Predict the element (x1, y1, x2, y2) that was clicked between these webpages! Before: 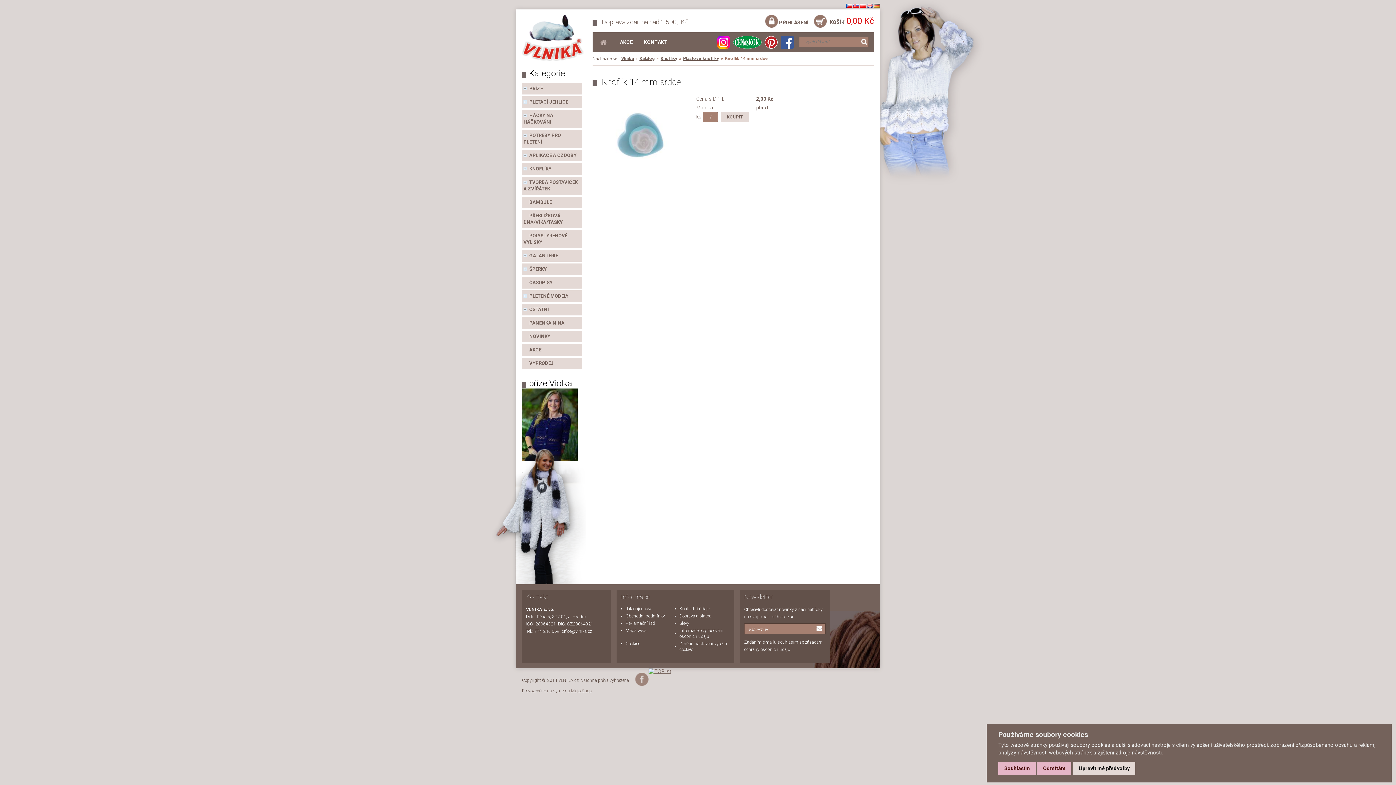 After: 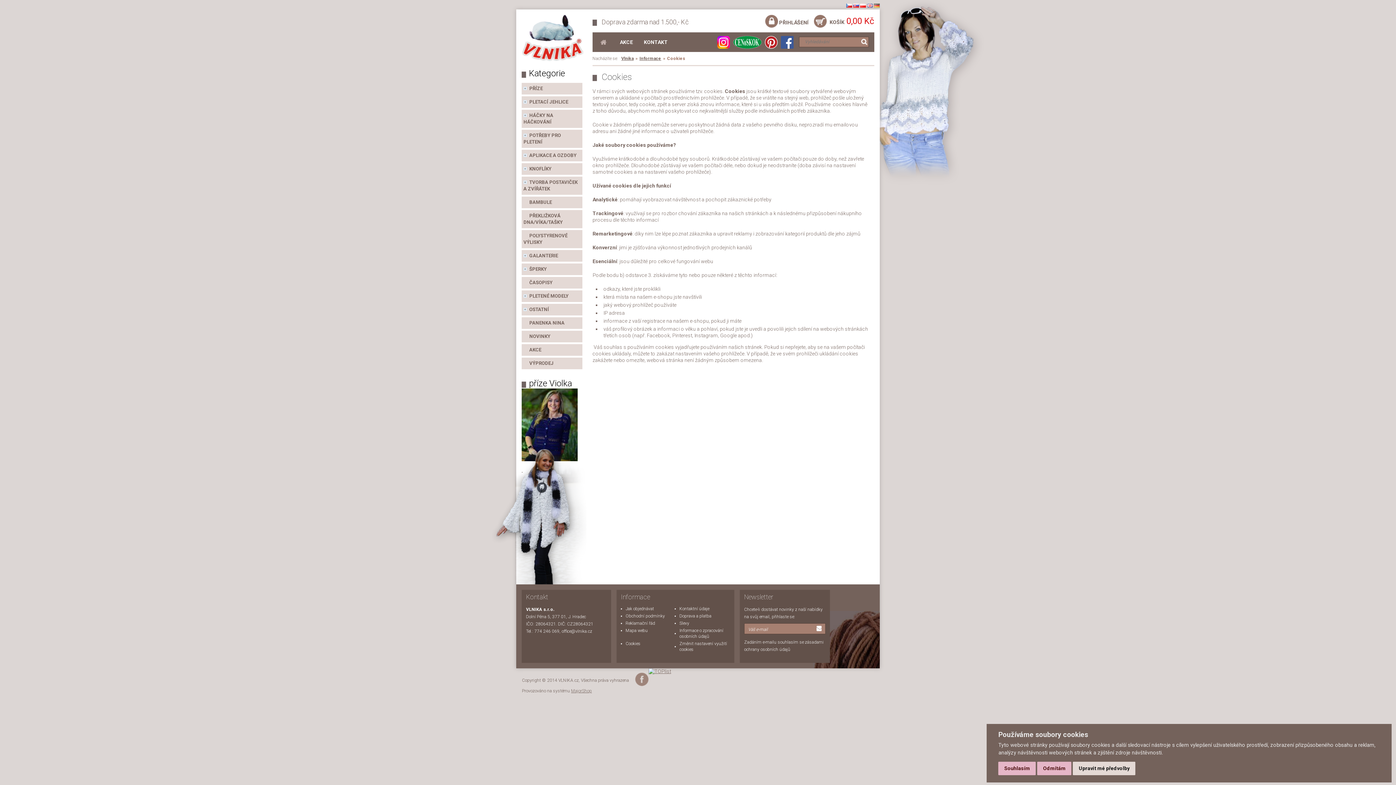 Action: label: Cookies bbox: (625, 641, 640, 646)